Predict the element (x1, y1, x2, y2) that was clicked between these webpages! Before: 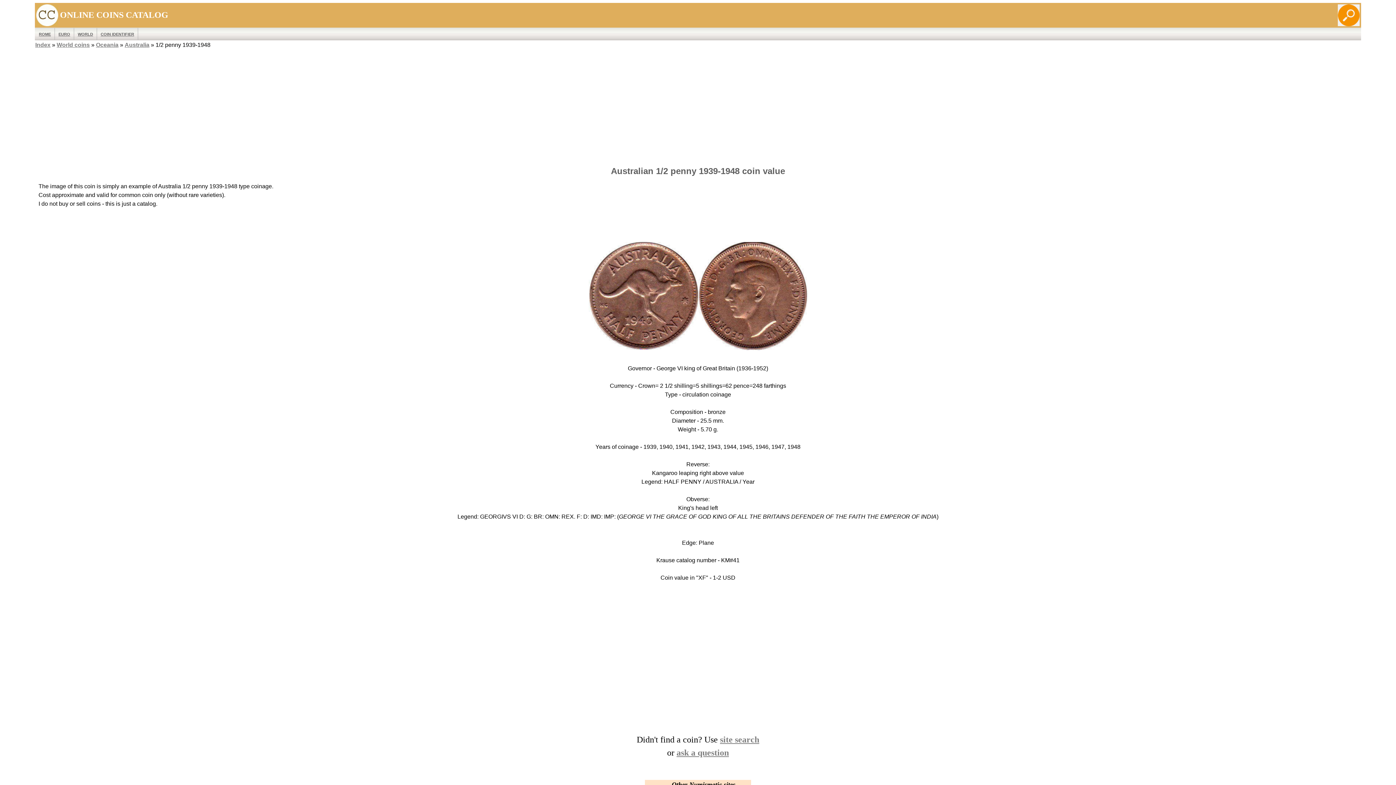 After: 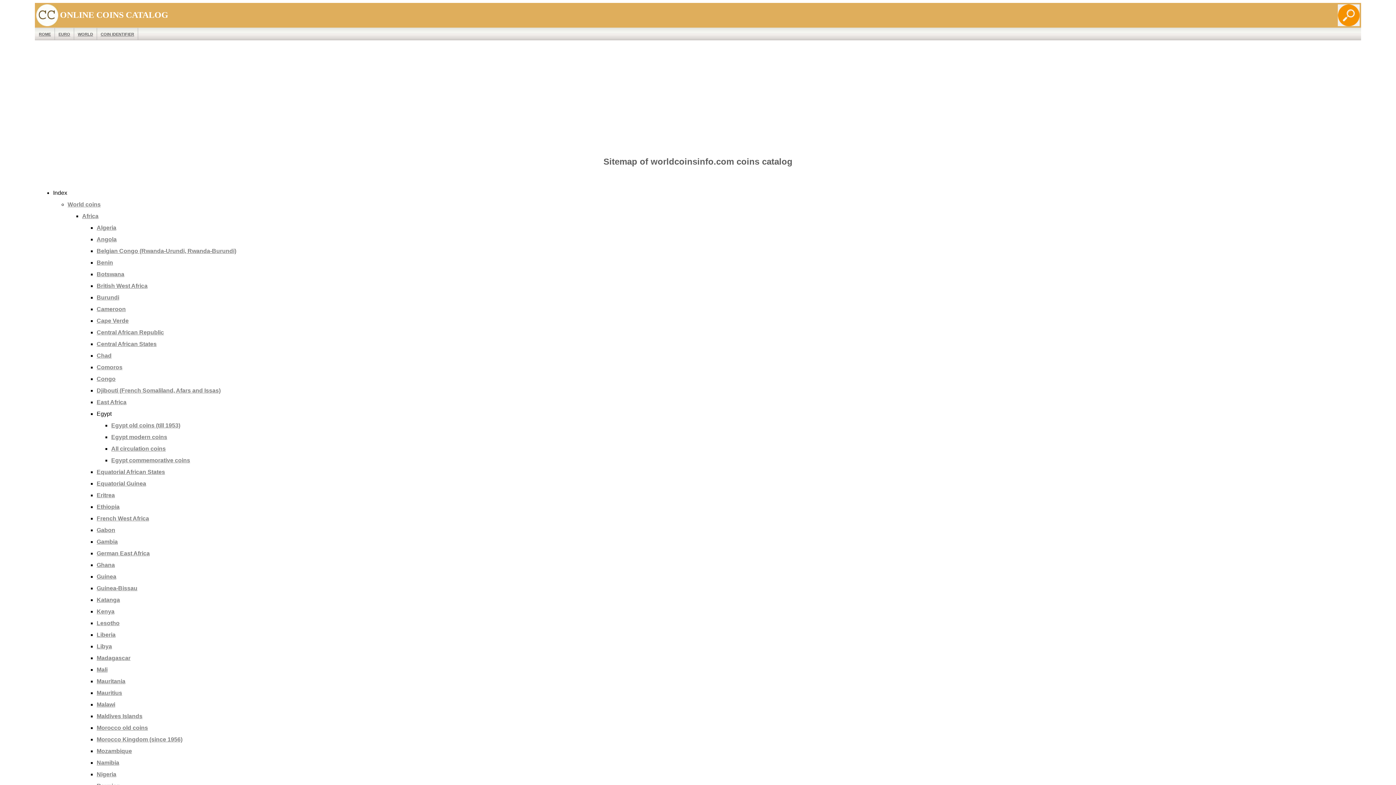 Action: bbox: (35, 41, 50, 48) label: Index